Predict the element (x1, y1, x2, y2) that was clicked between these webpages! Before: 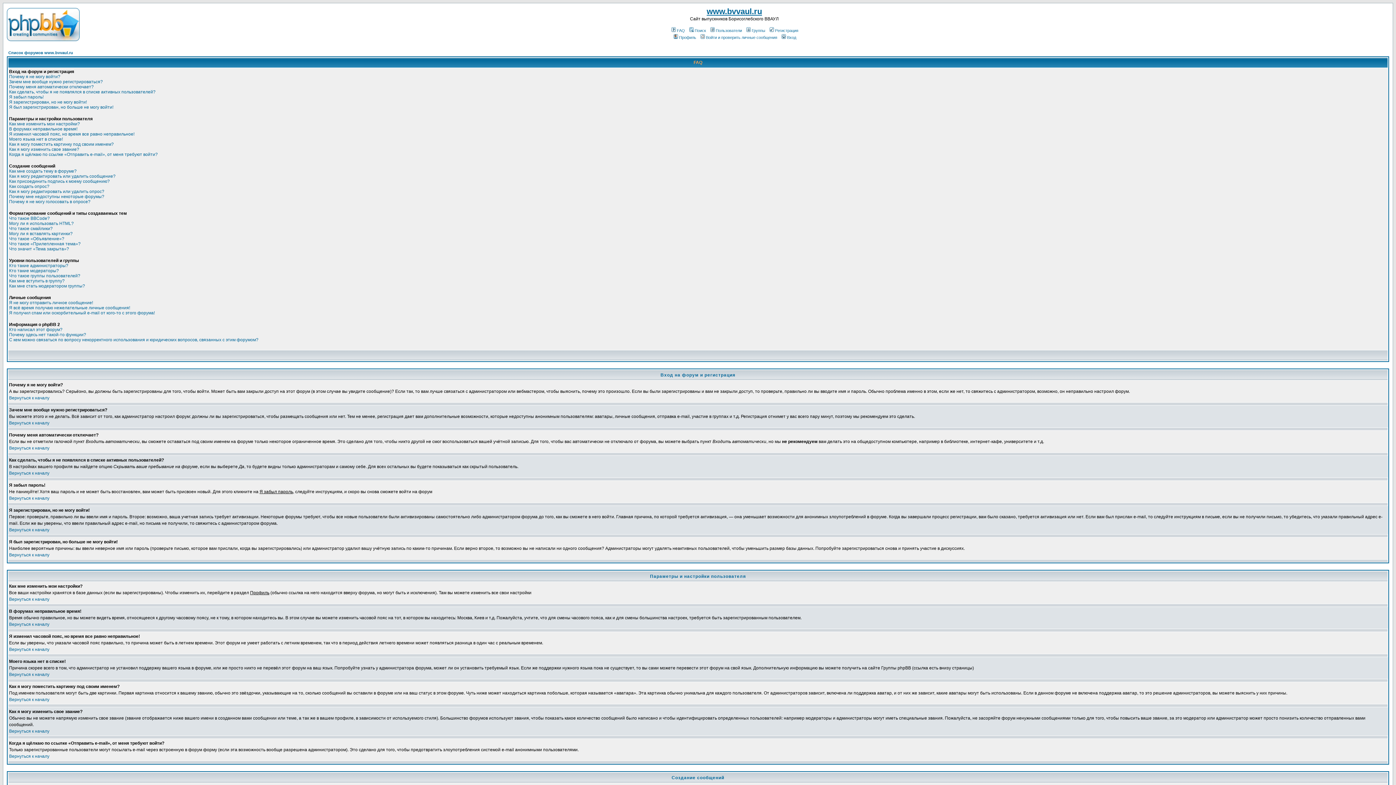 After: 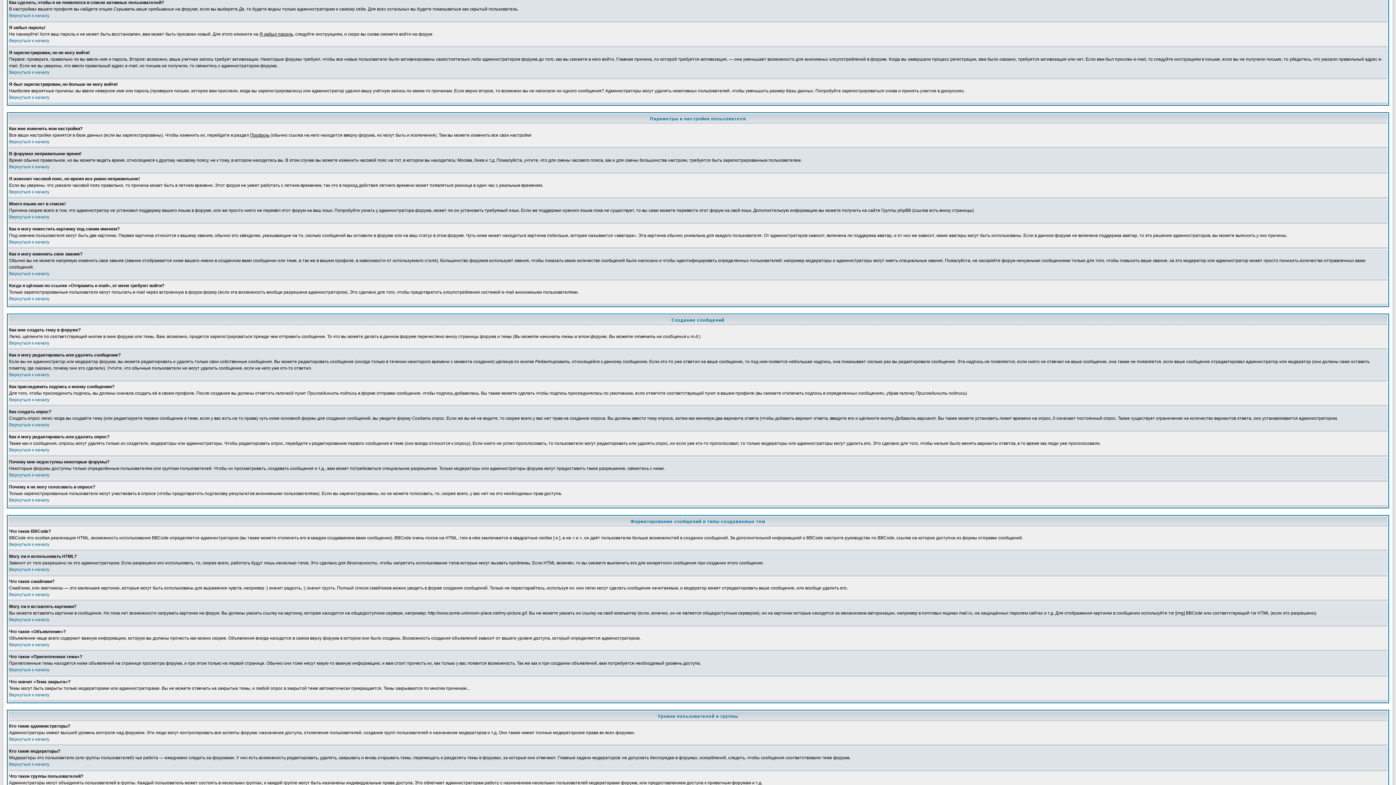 Action: label: Как сделать, чтобы я не появлялся в списке активных пользователей? bbox: (9, 89, 155, 94)